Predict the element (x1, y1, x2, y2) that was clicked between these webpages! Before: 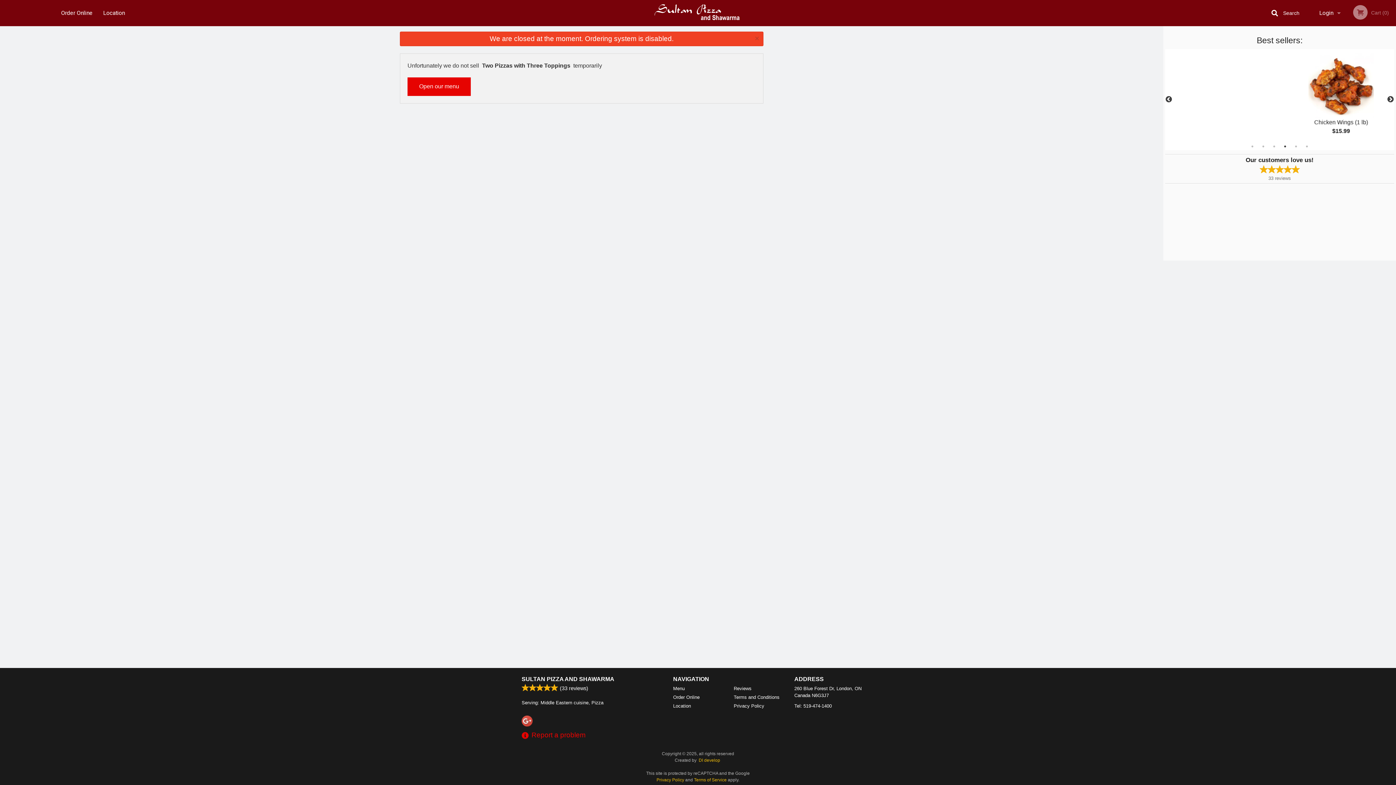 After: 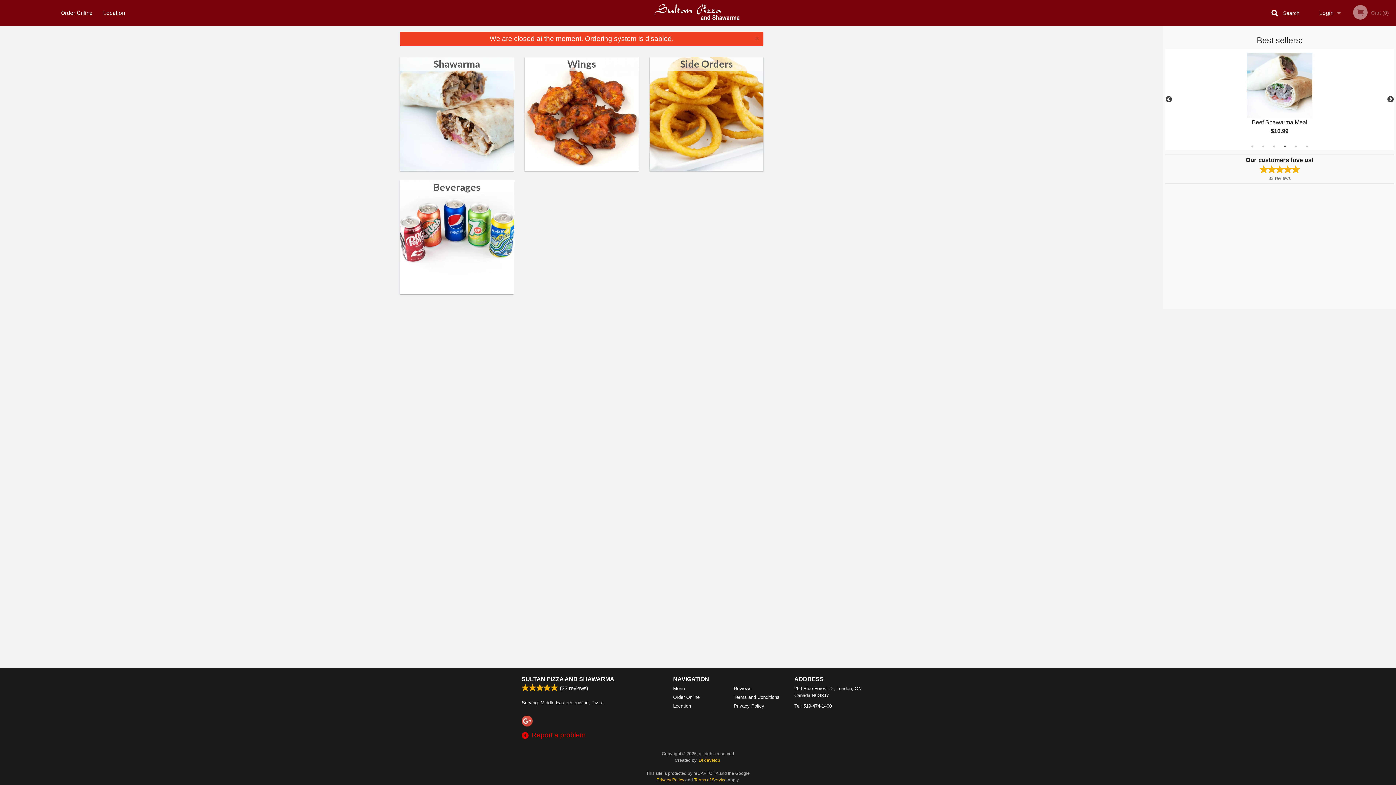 Action: label: SULTAN PIZZA AND SHAWARMA bbox: (521, 676, 614, 682)